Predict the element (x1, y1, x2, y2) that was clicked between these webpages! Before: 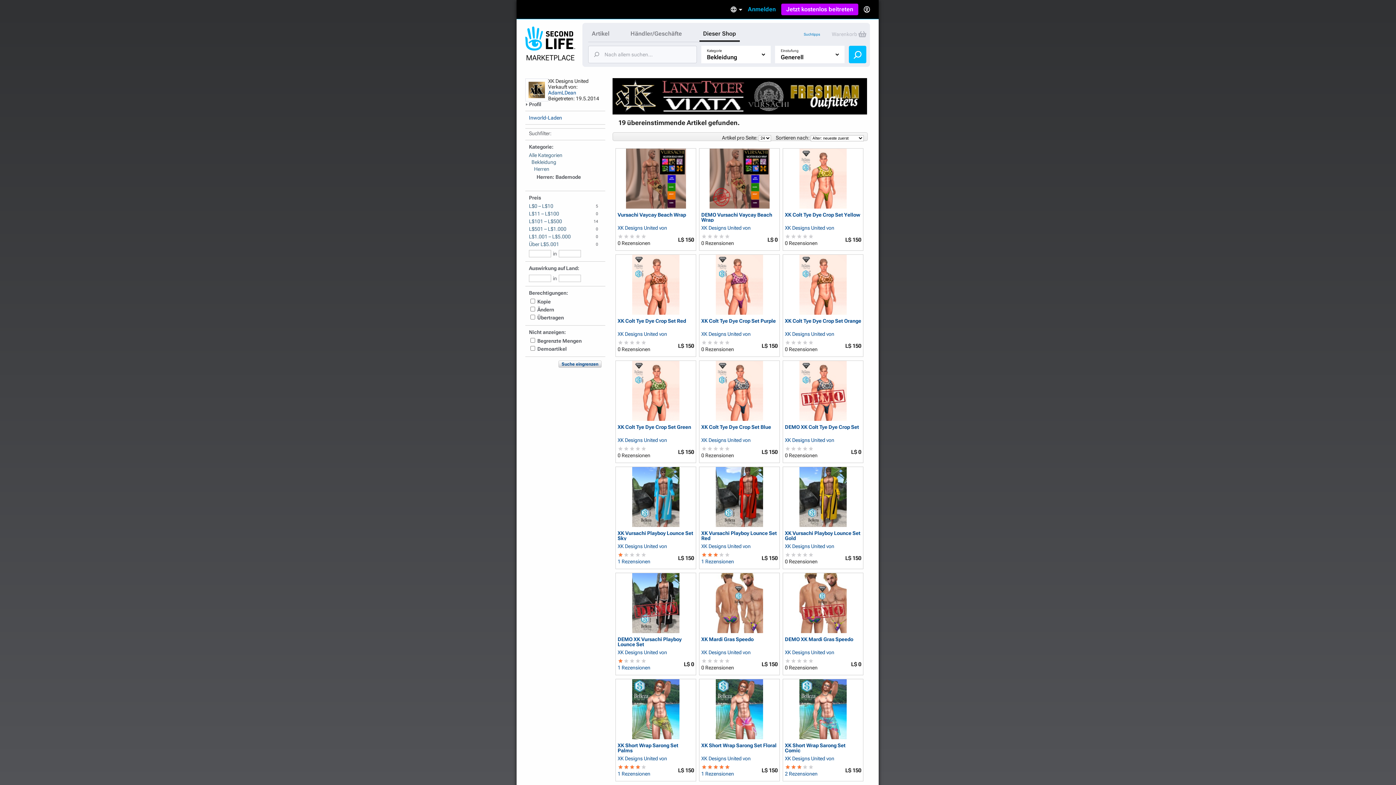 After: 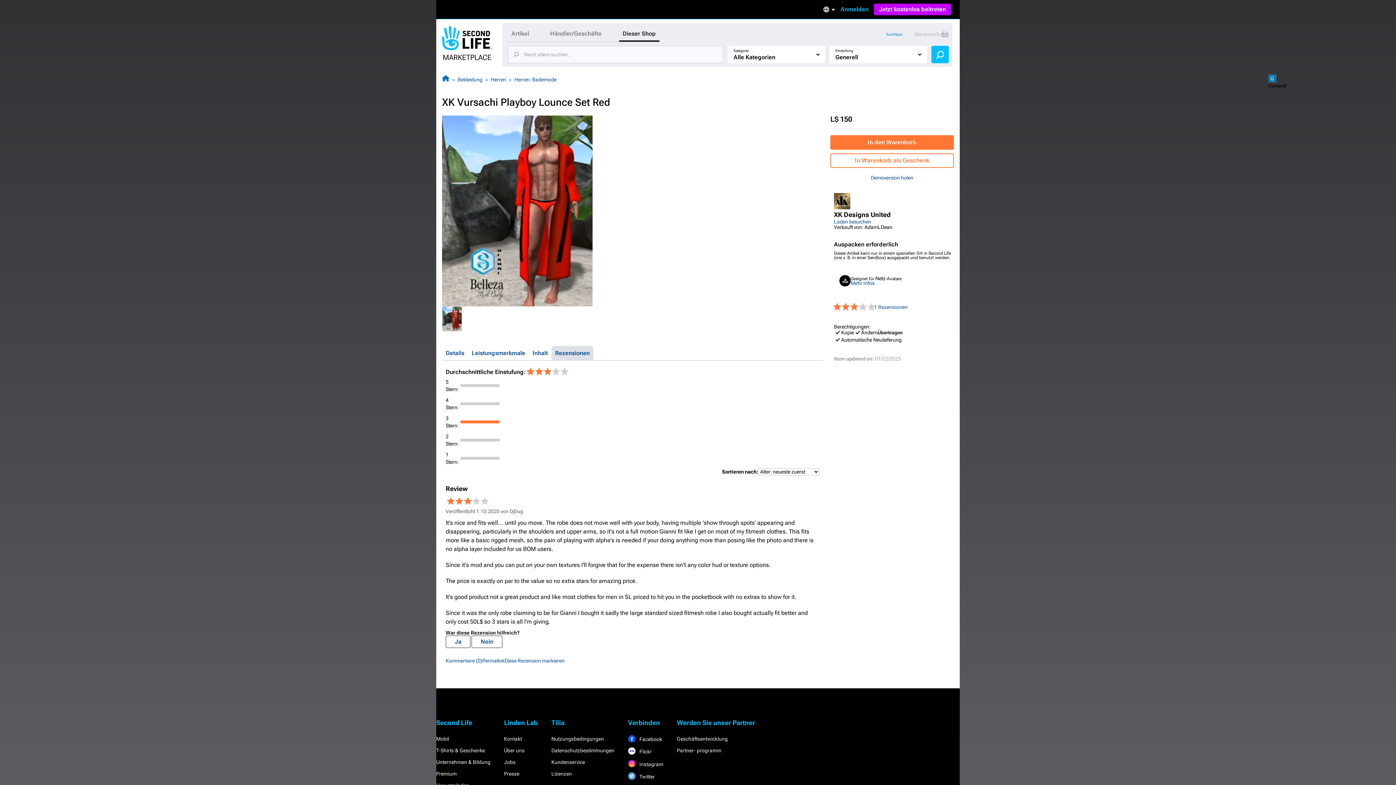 Action: bbox: (701, 558, 734, 564) label: 1 Rezensionen